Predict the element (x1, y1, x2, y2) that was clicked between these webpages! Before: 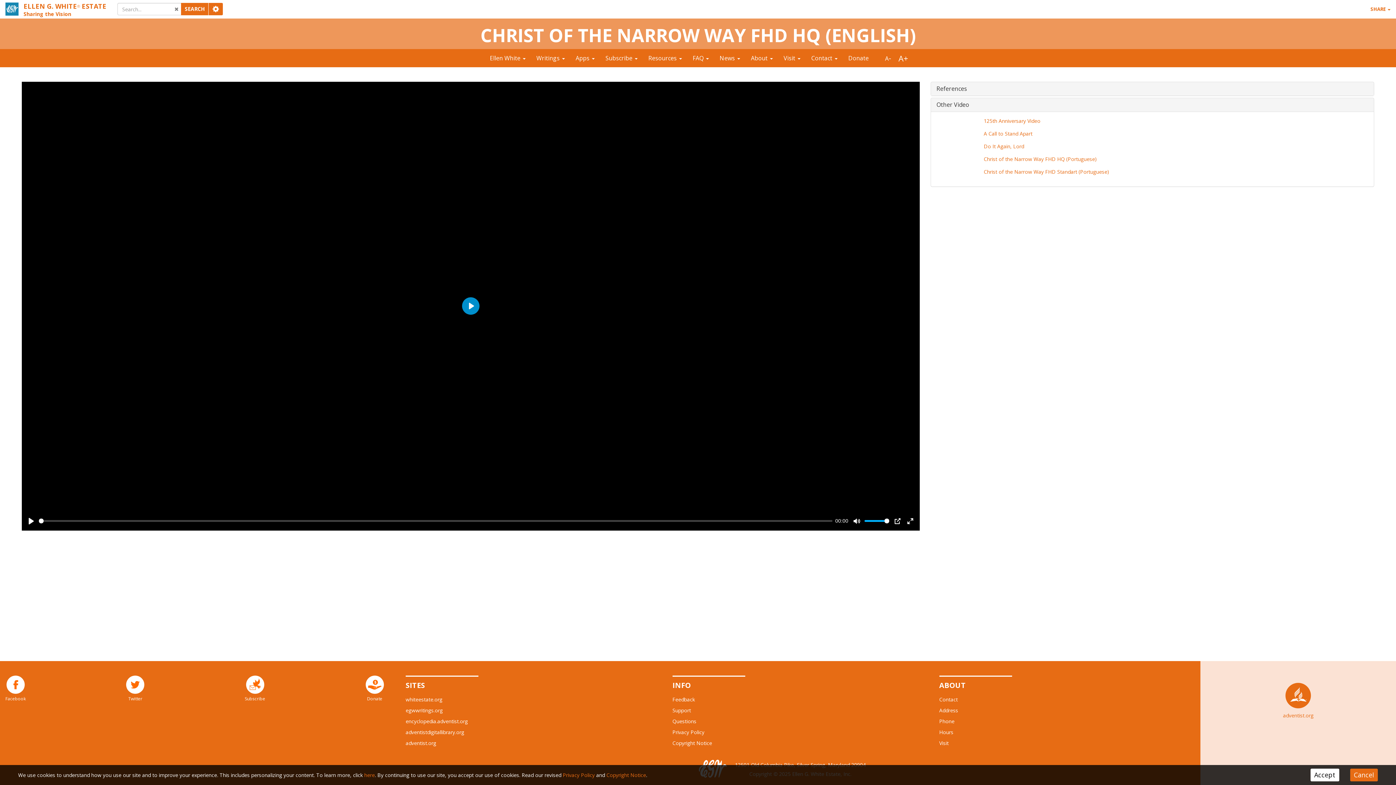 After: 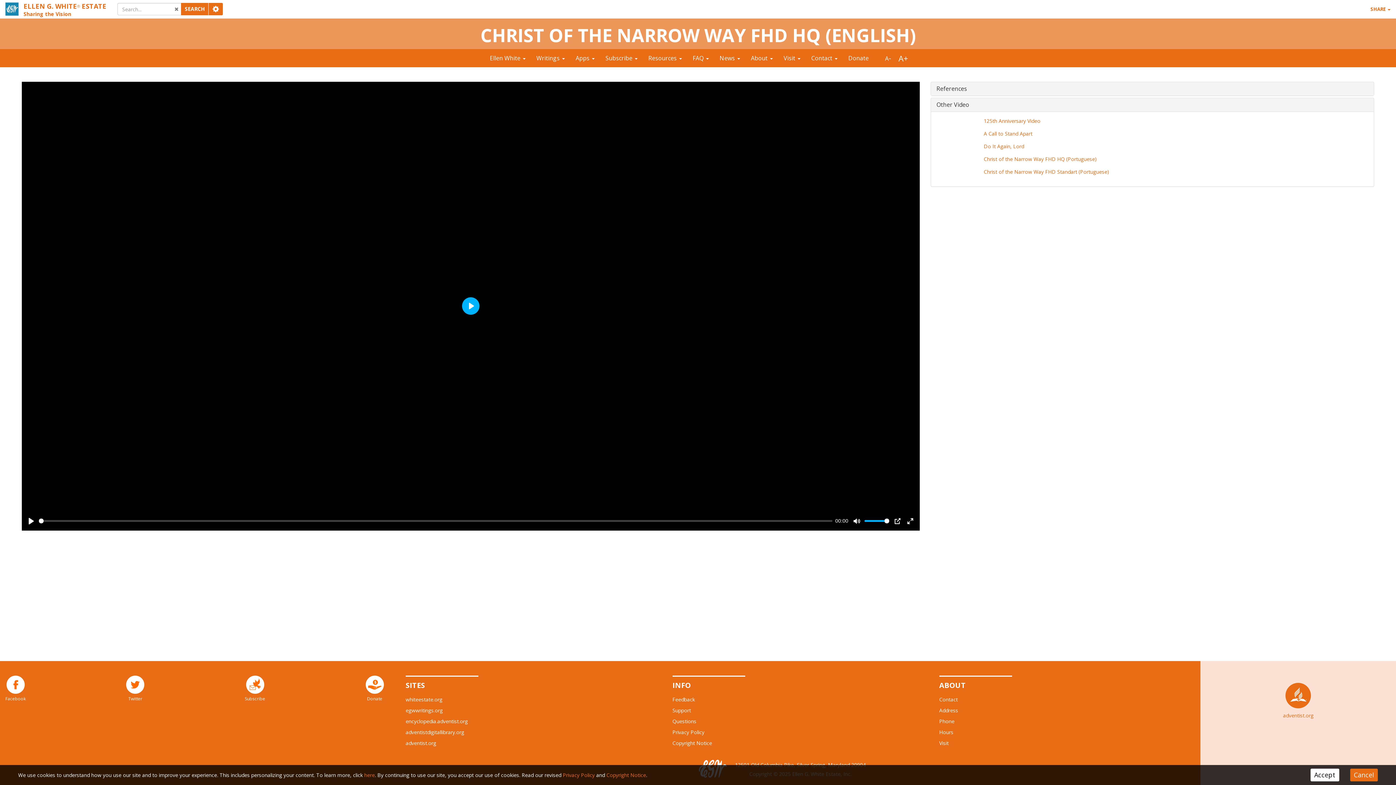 Action: label: Play bbox: (462, 297, 479, 315)